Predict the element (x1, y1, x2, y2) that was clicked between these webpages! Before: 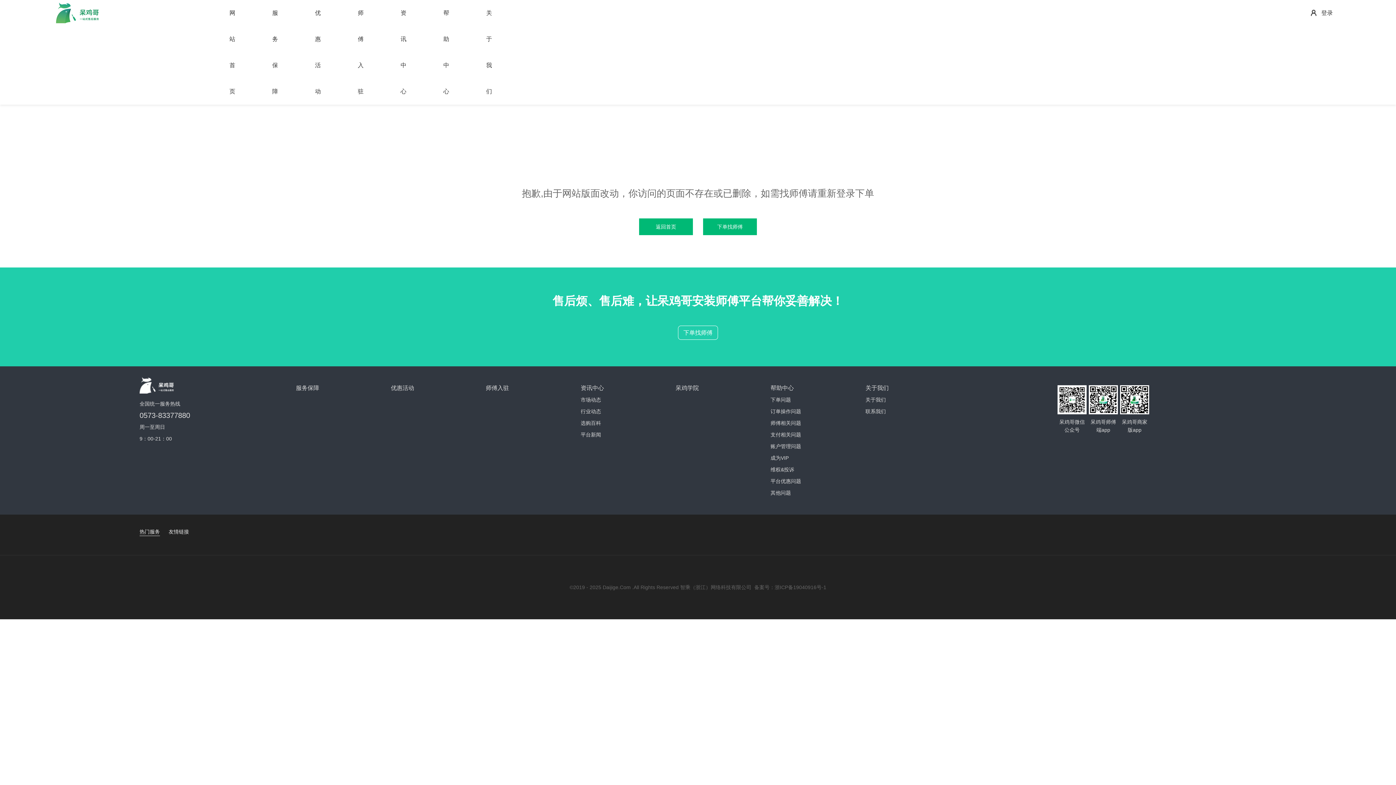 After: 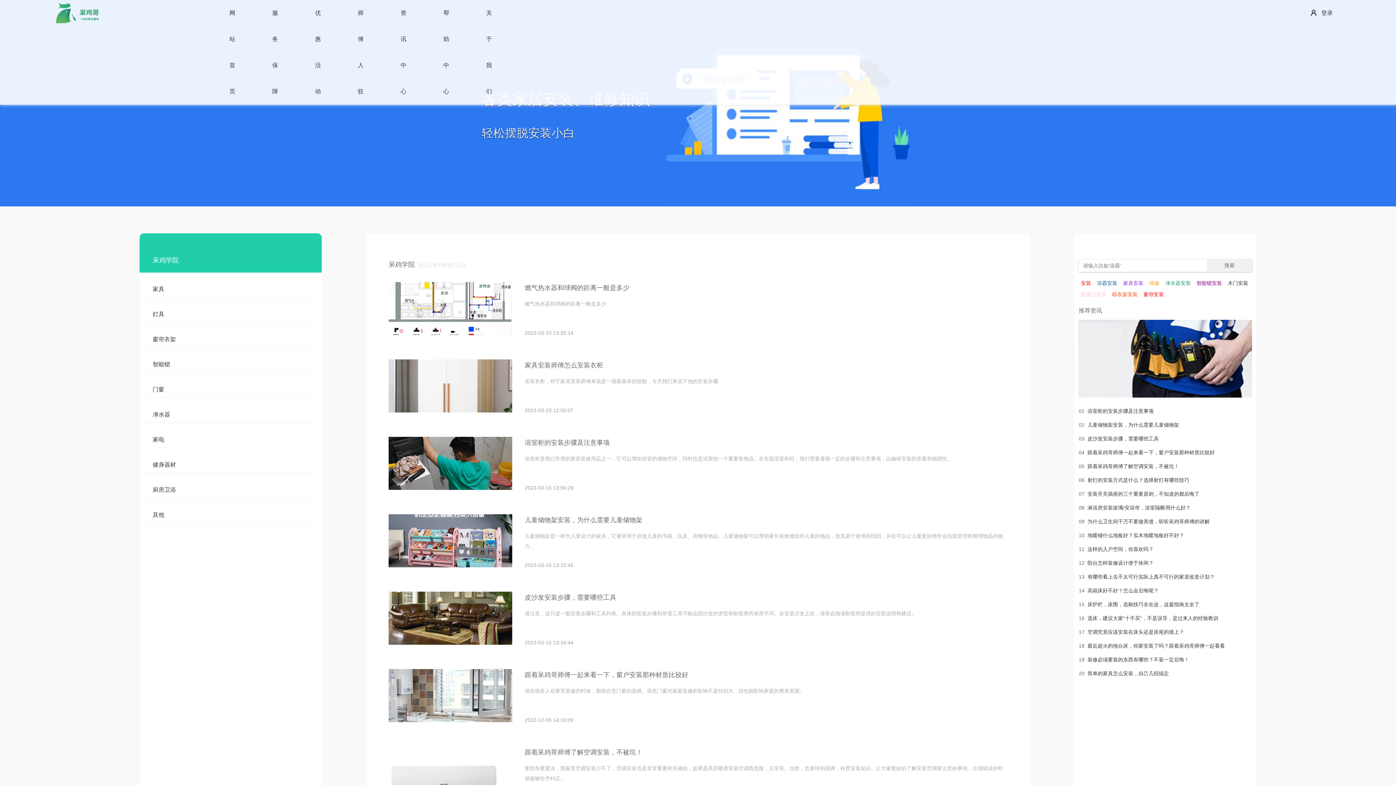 Action: label: 呆鸡学院 bbox: (675, 385, 699, 391)